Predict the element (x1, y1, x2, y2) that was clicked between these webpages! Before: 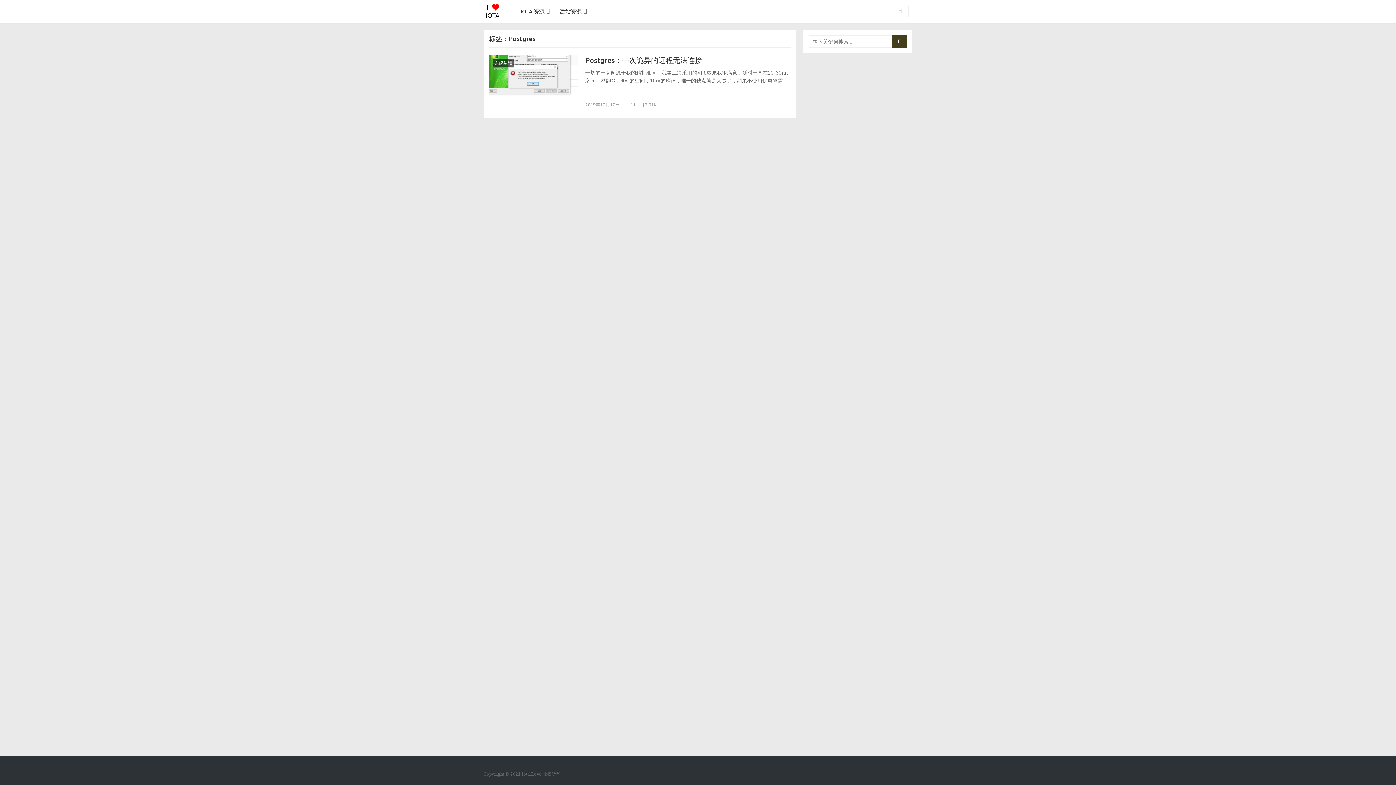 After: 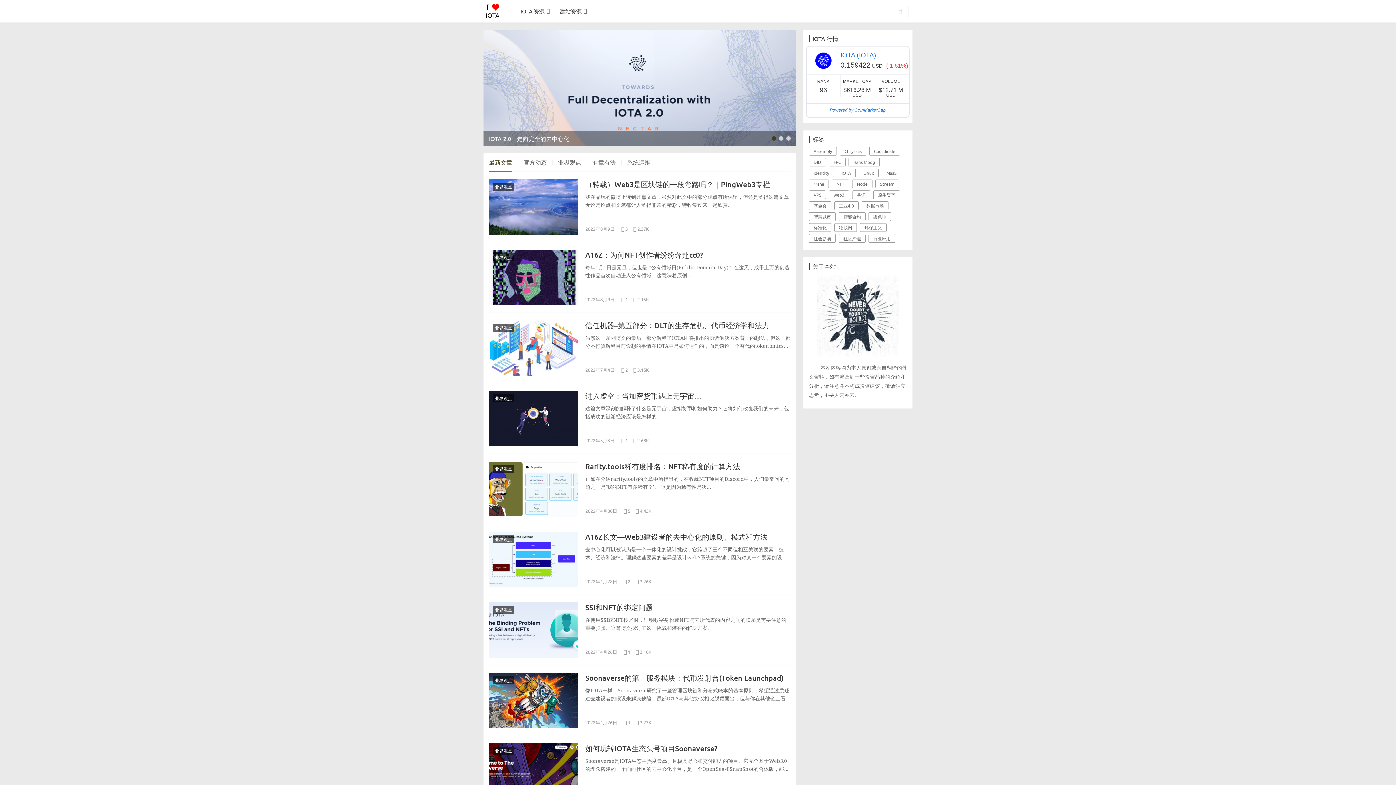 Action: bbox: (483, 1, 501, 10)